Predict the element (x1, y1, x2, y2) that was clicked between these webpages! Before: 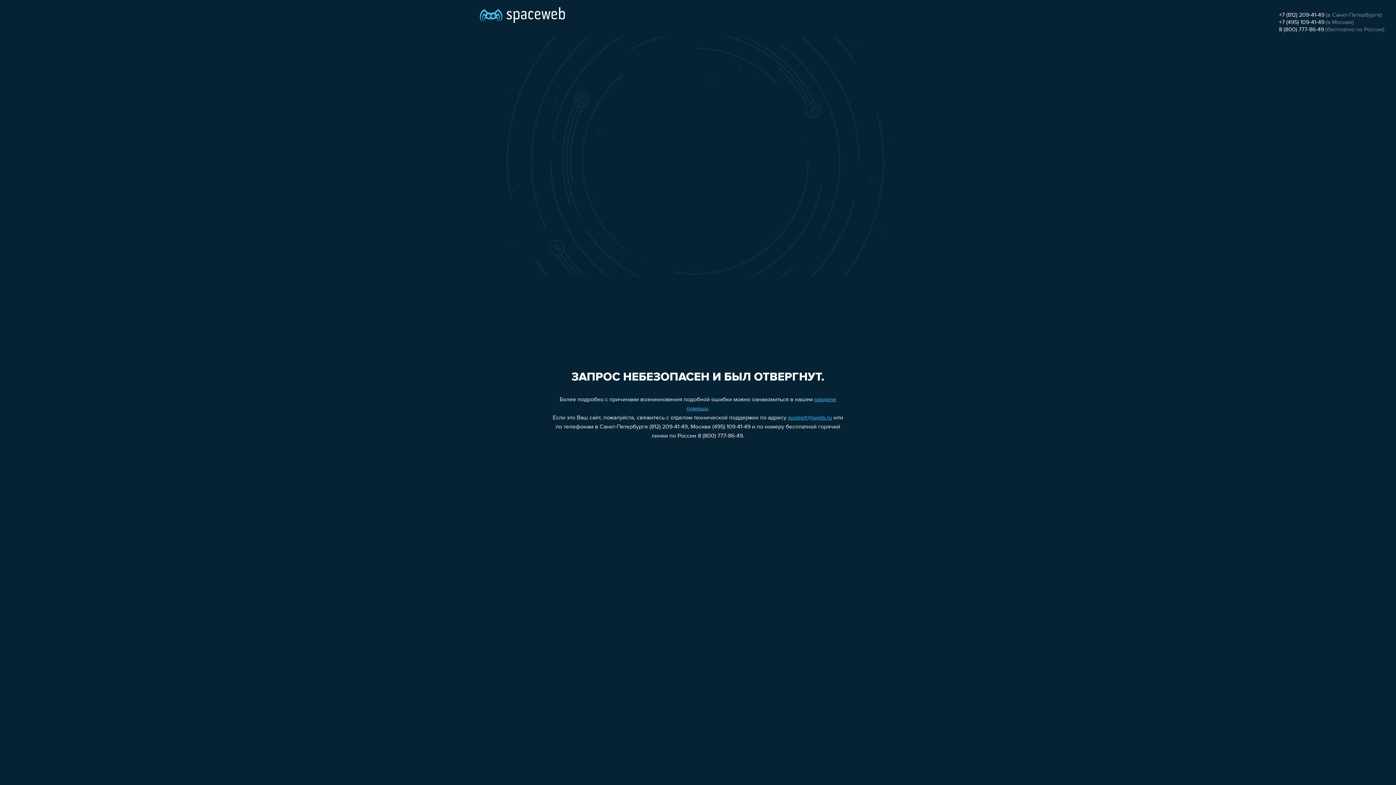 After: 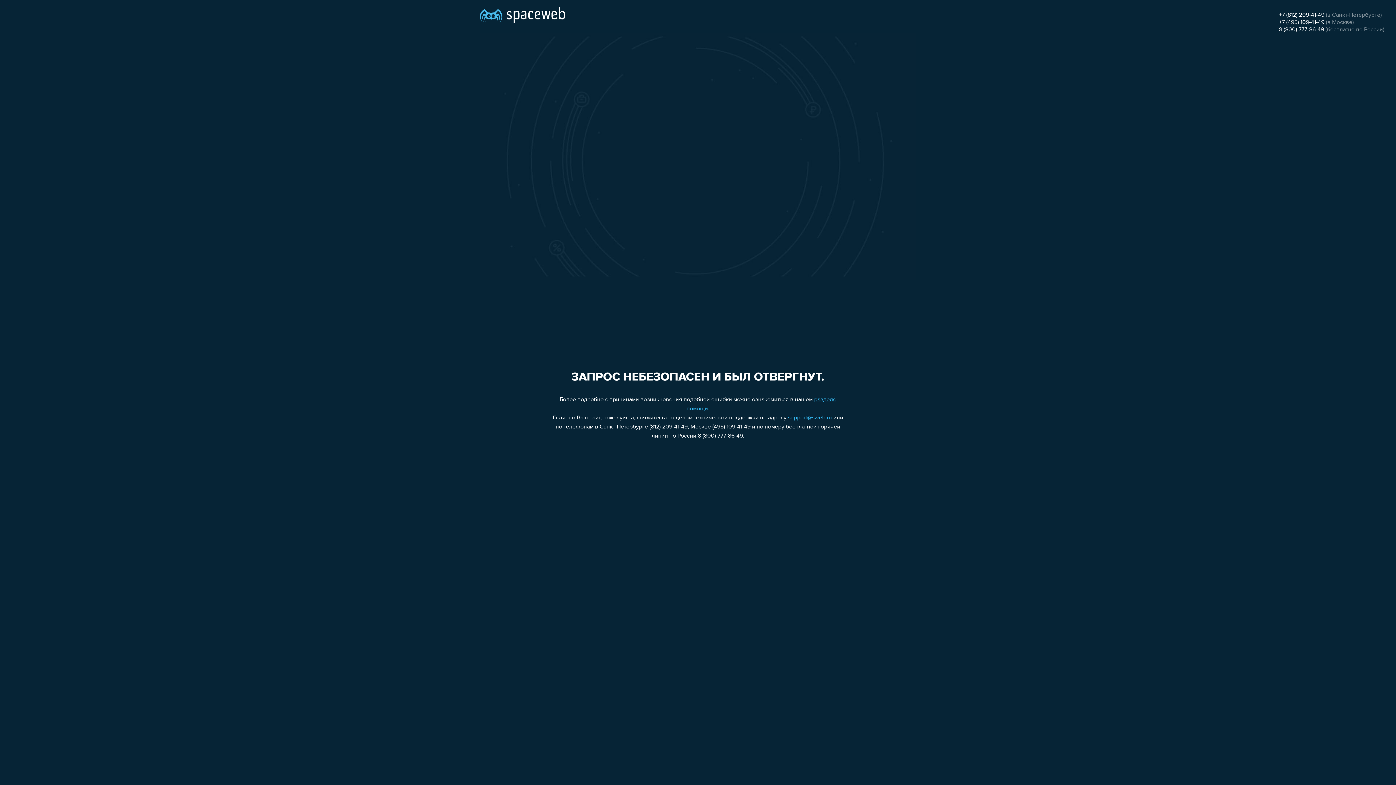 Action: label: 8 (800) 777-86-49 bbox: (1279, 26, 1324, 32)